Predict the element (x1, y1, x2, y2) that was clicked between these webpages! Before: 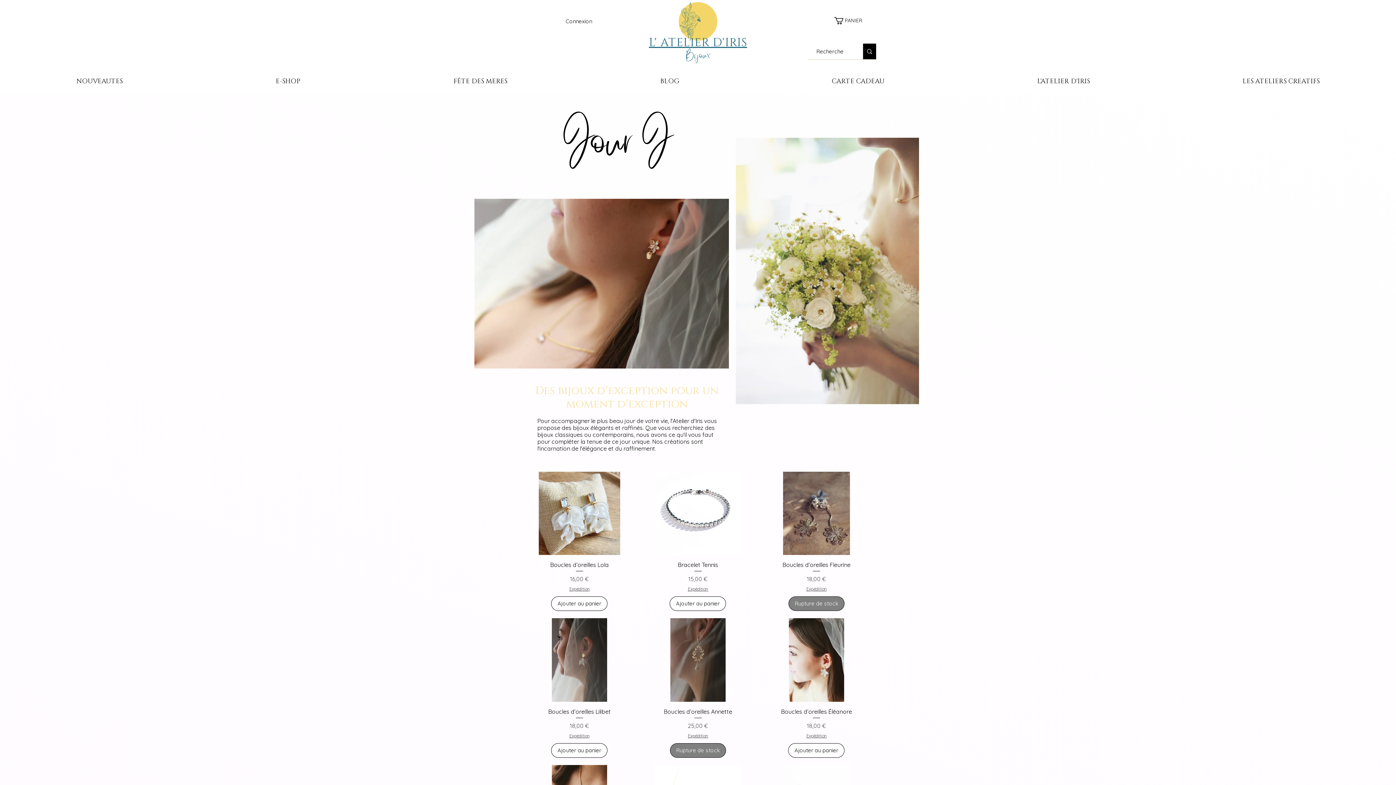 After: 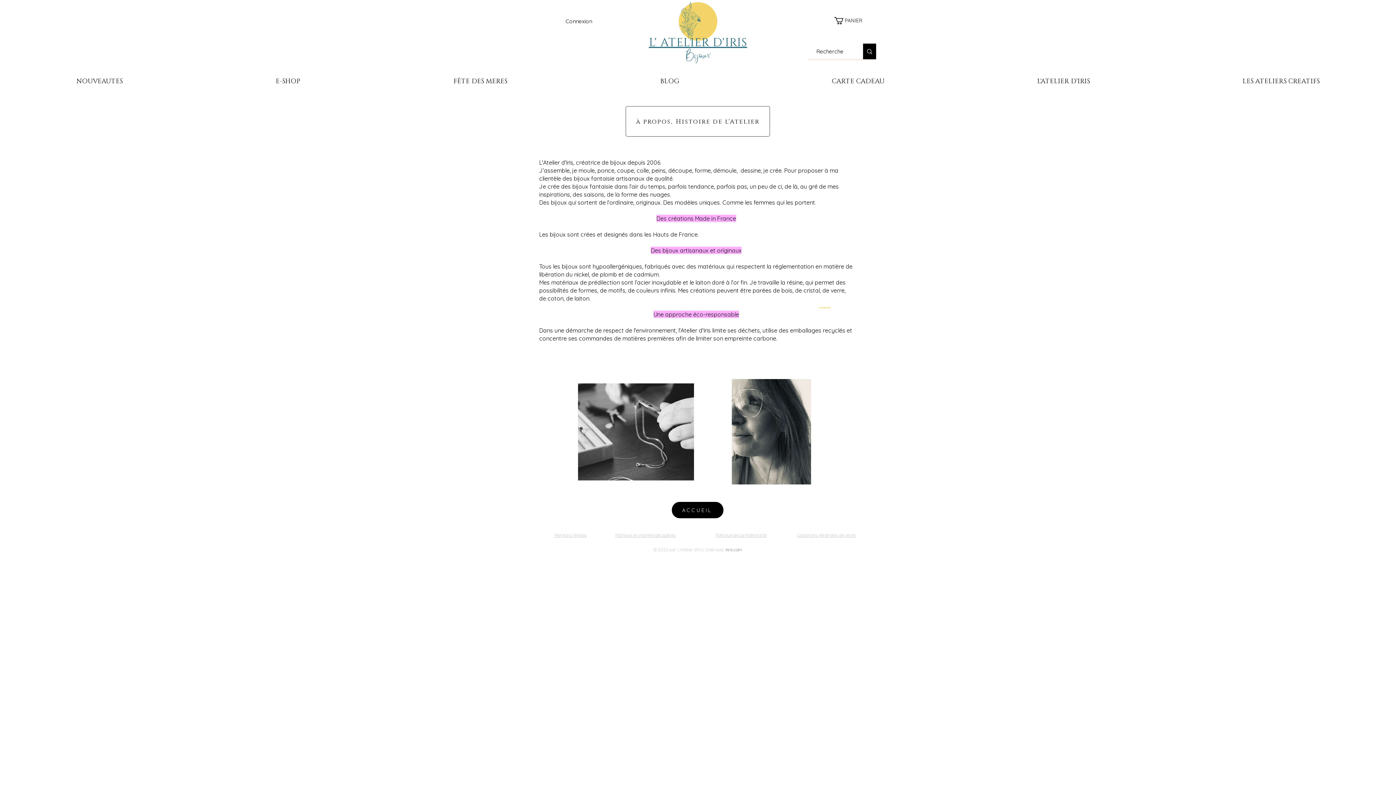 Action: label: L'ATELIER D'IRIS bbox: (961, 74, 1166, 88)